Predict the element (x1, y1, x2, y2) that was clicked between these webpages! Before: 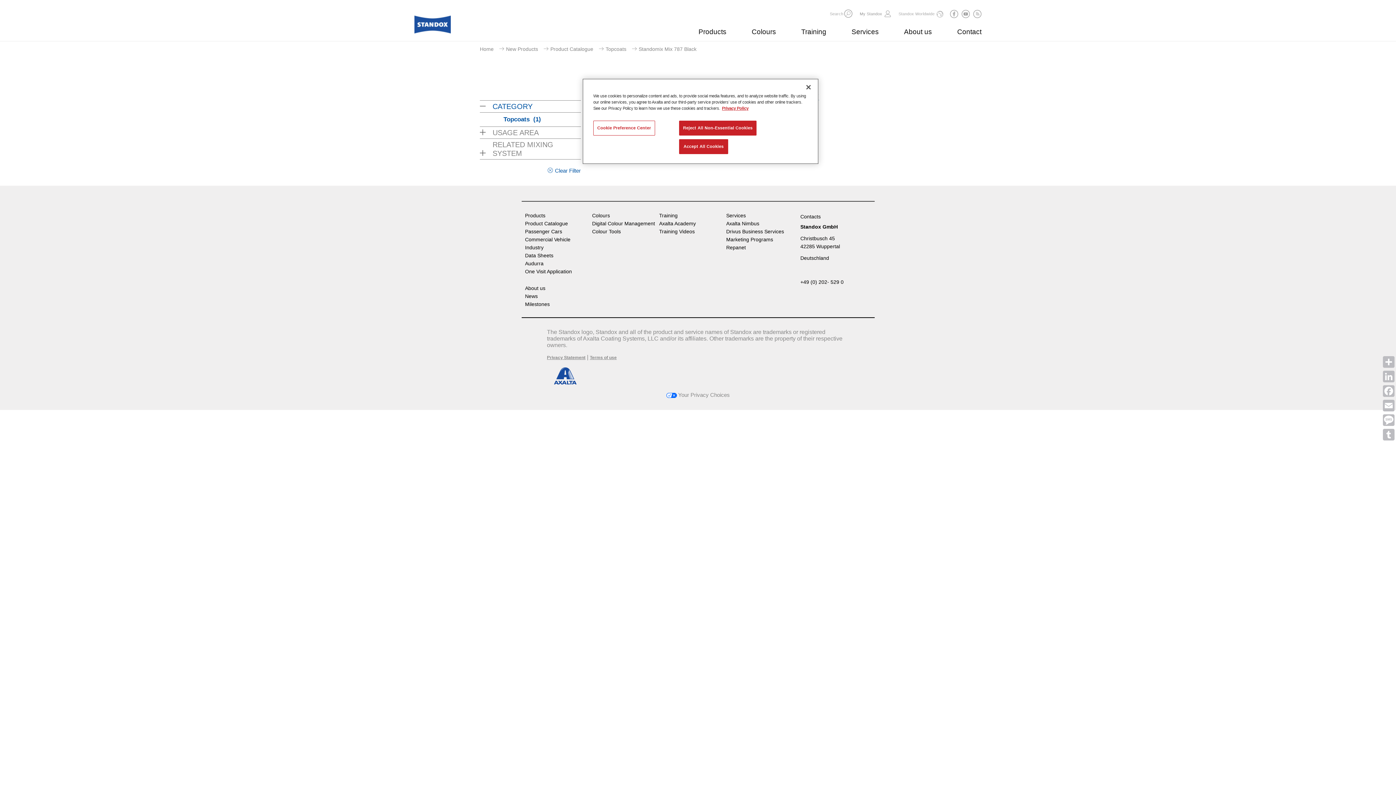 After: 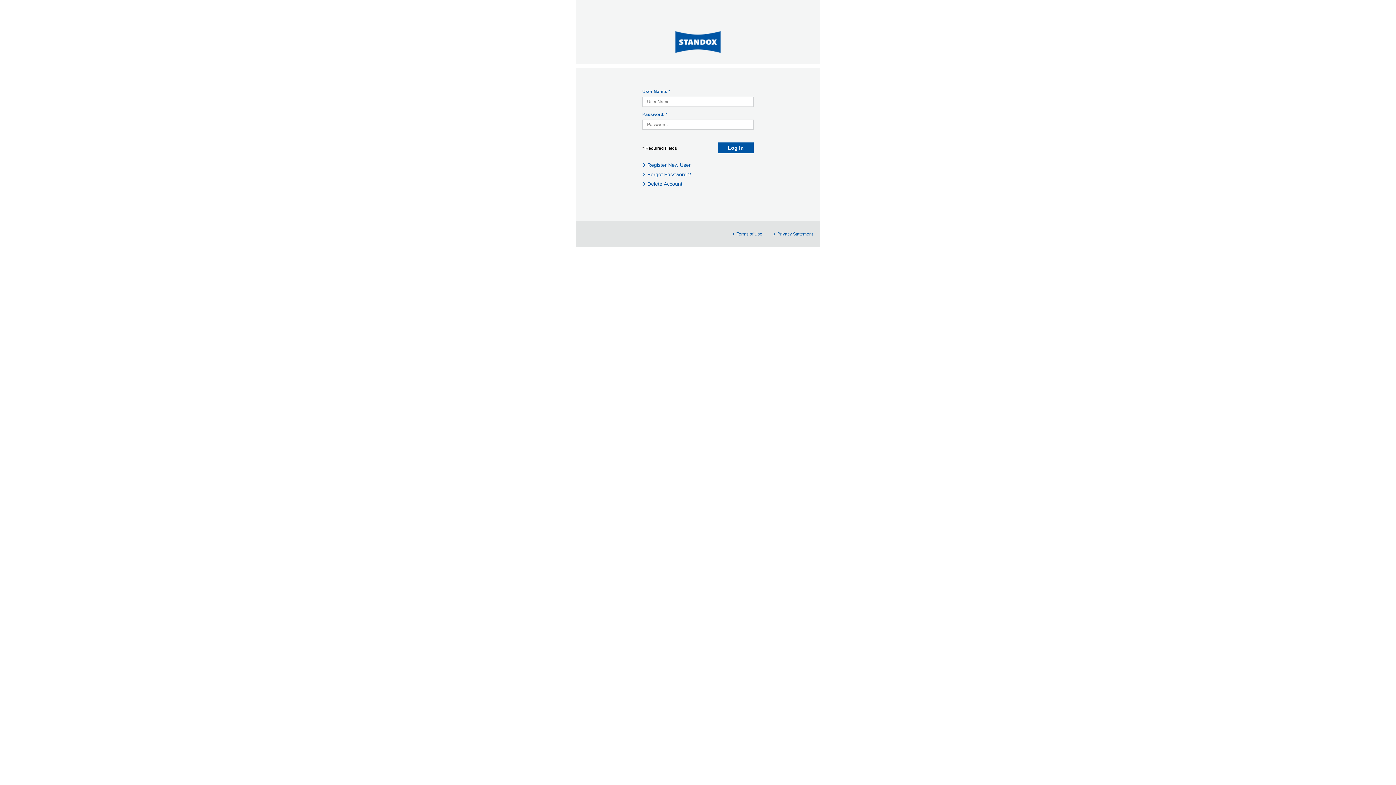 Action: label: My Standox bbox: (860, 9, 891, 18)